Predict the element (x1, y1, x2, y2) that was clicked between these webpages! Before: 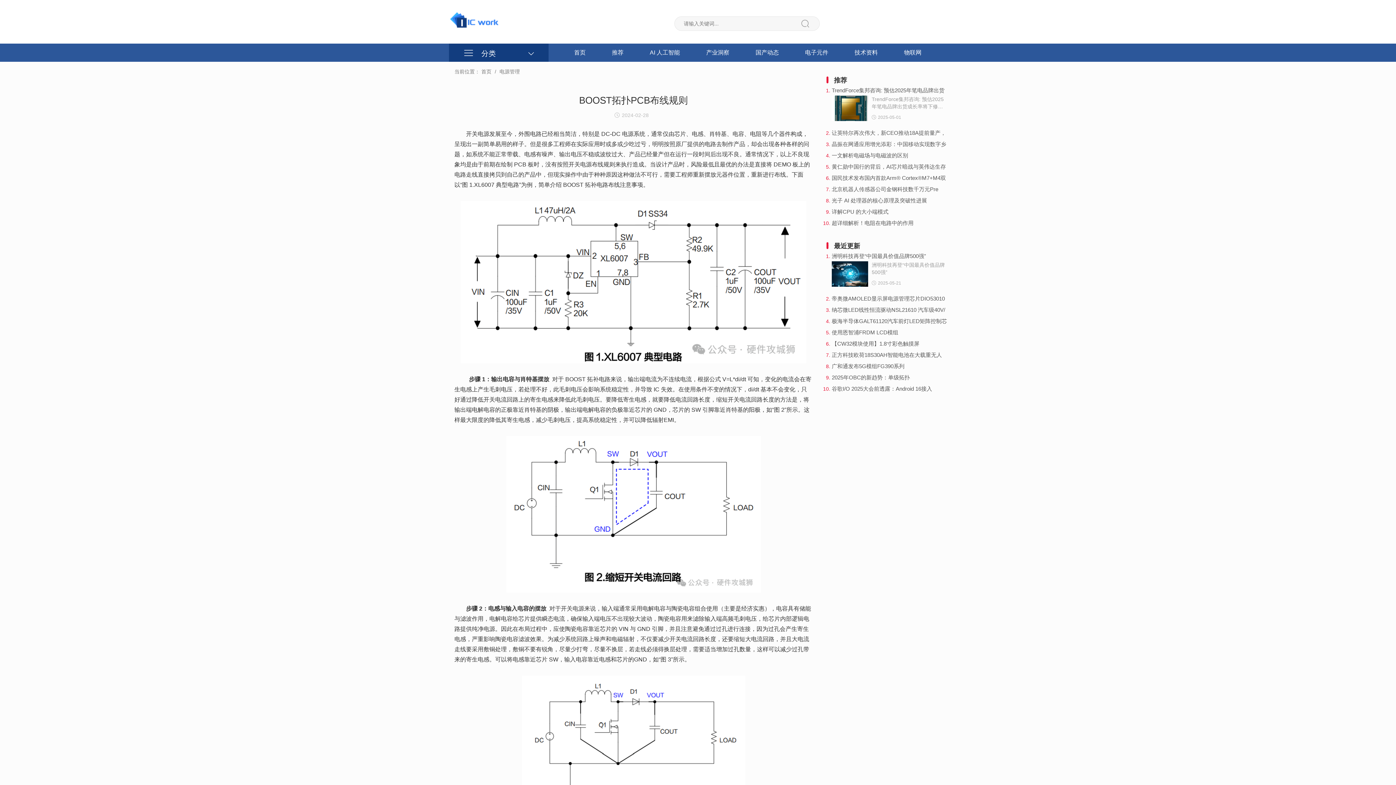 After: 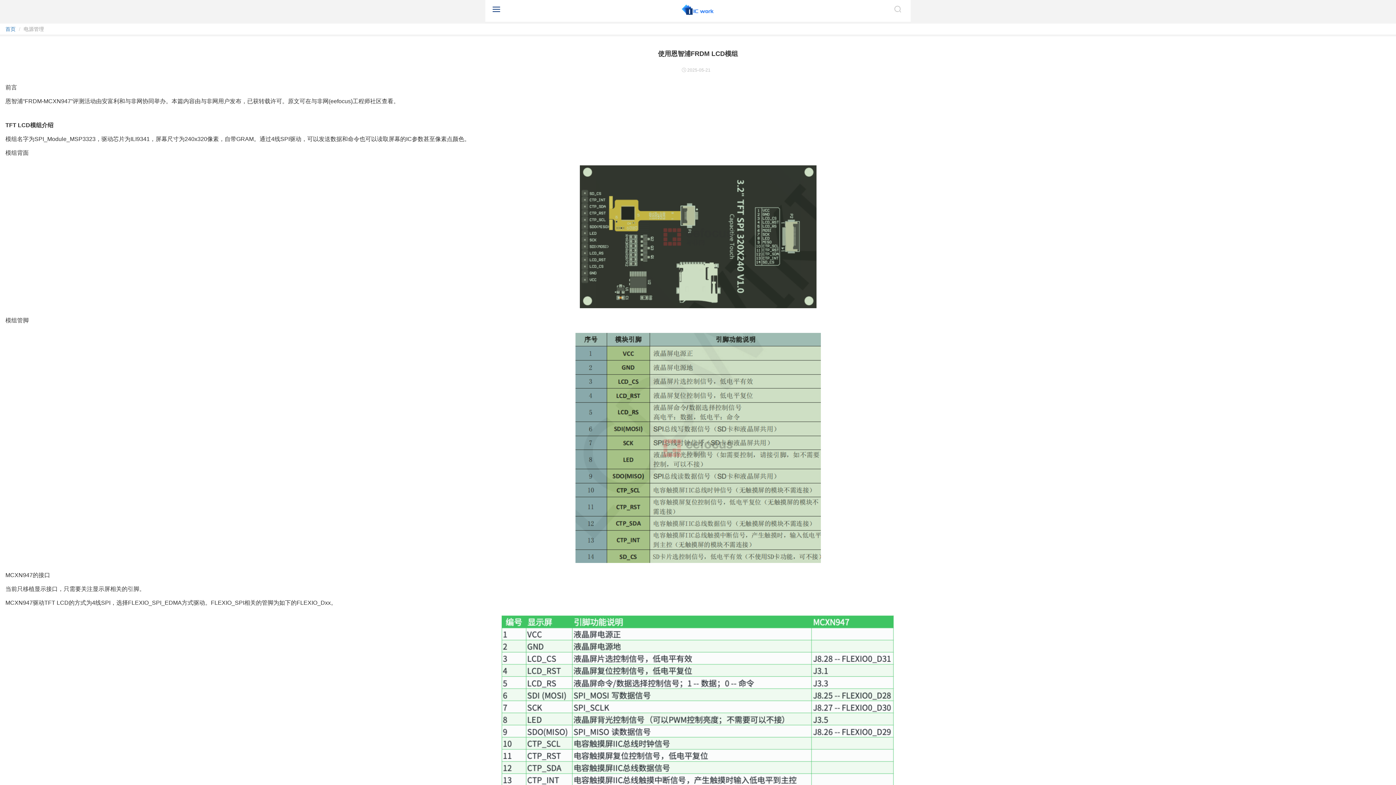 Action: label: 使用恩智浦FRDM LCD模组 bbox: (832, 329, 947, 335)